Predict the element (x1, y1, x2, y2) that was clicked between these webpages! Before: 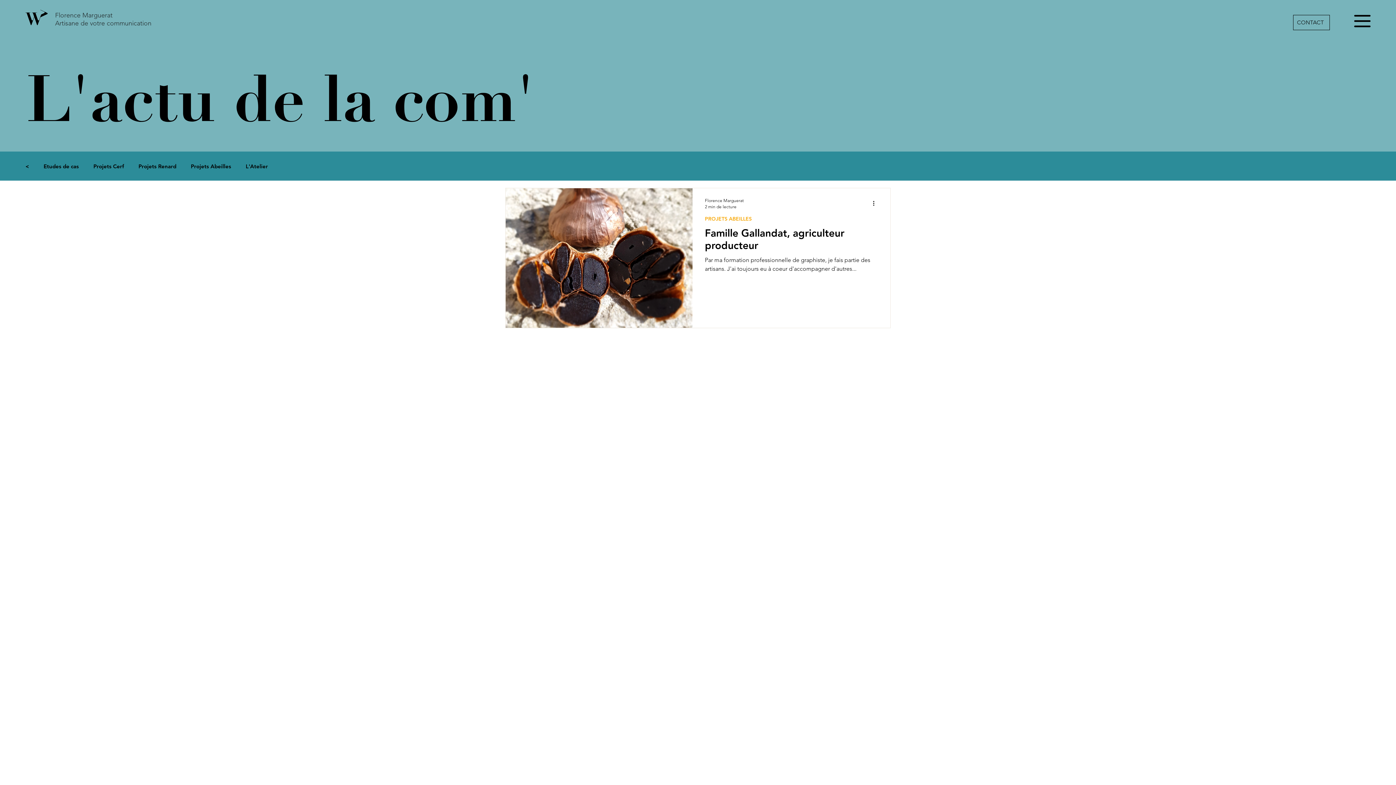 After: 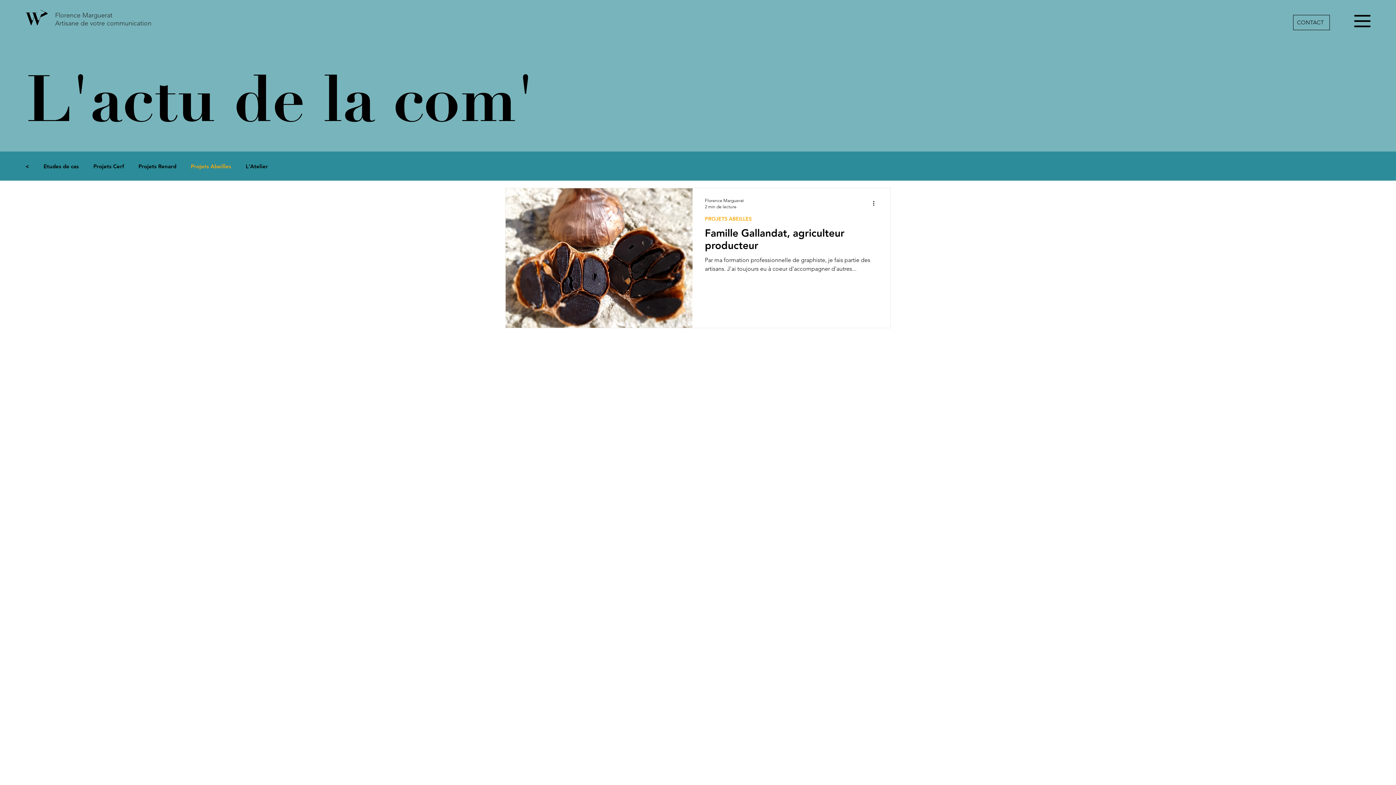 Action: bbox: (190, 162, 231, 169) label: Projets Abeilles